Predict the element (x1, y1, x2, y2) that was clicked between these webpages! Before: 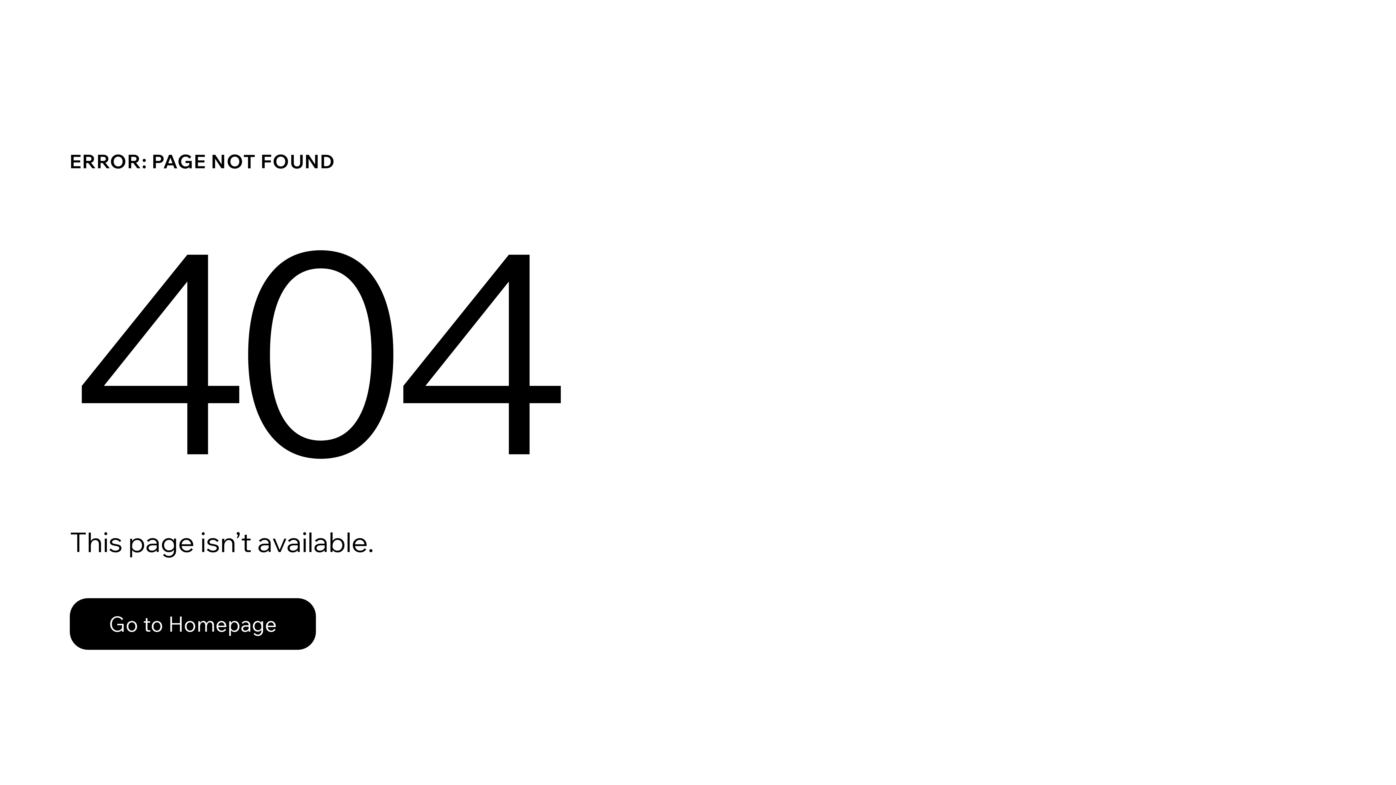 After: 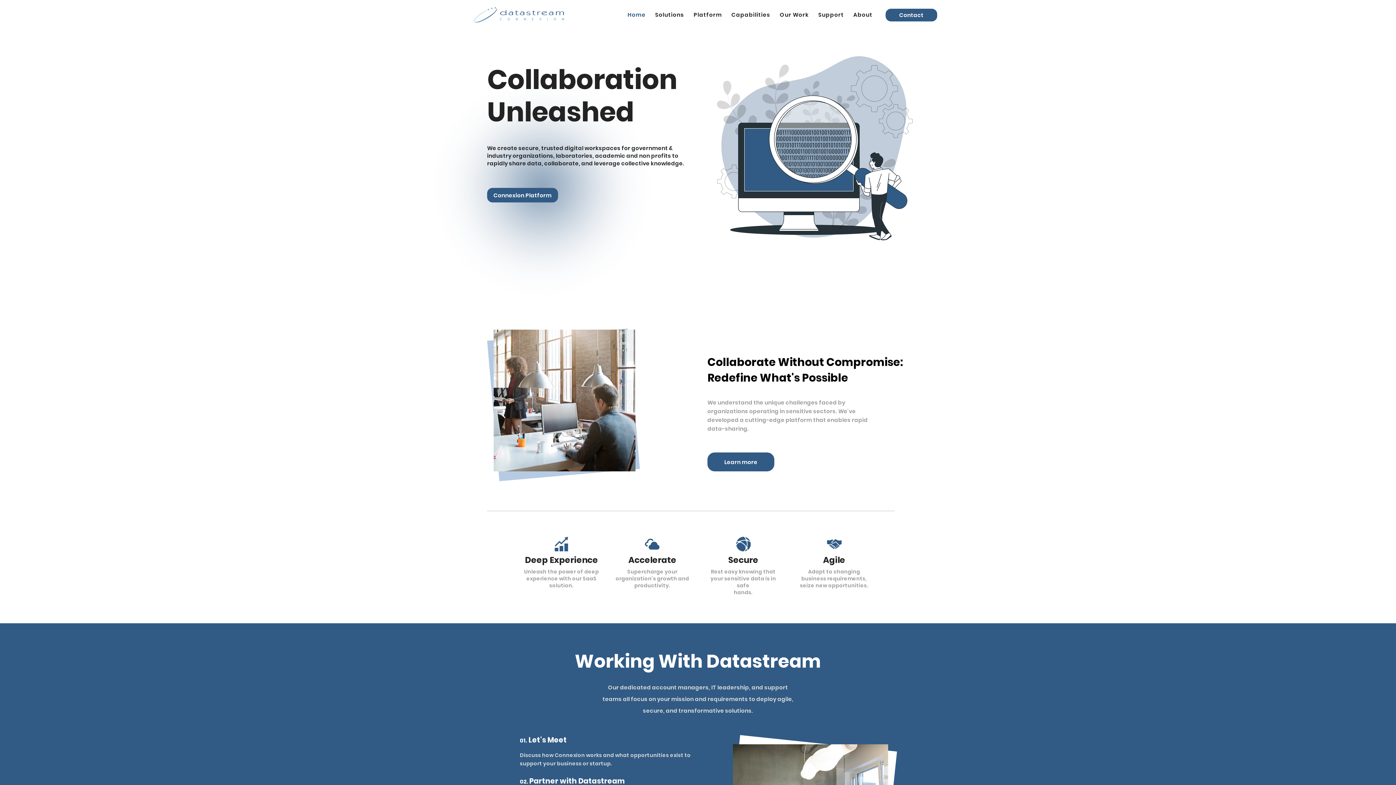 Action: bbox: (69, 582, 768, 659) label: Go to Homepage